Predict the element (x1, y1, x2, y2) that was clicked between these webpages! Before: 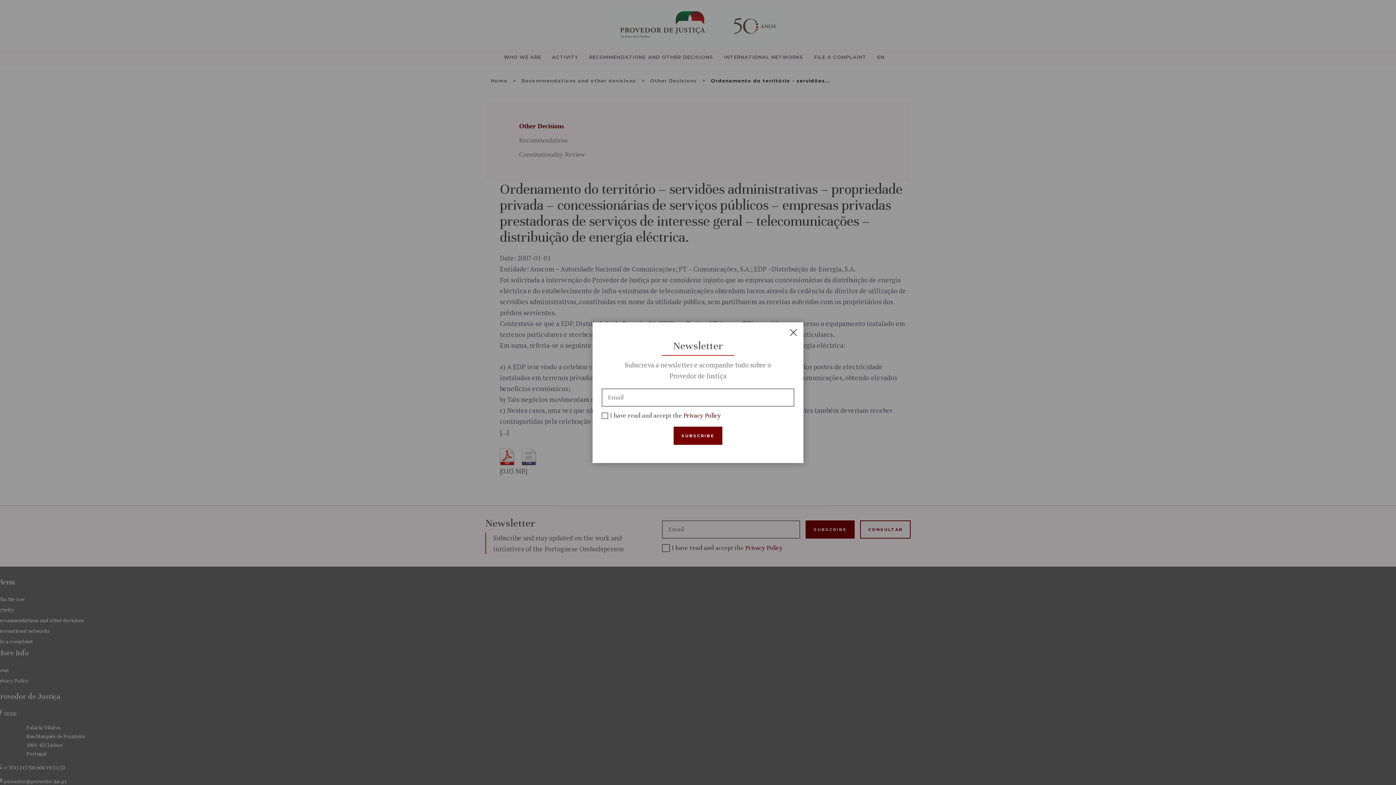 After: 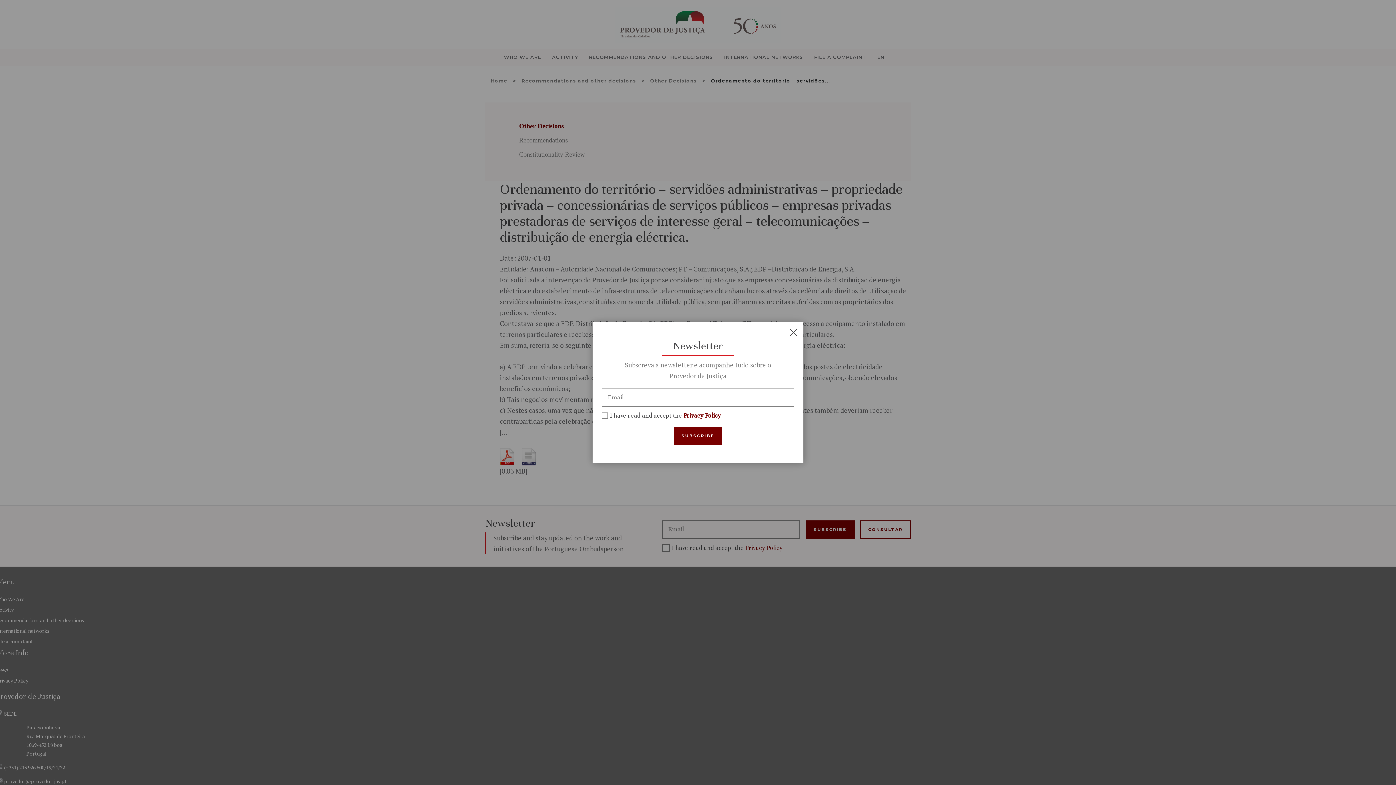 Action: bbox: (683, 411, 721, 419) label: Privacy Policy